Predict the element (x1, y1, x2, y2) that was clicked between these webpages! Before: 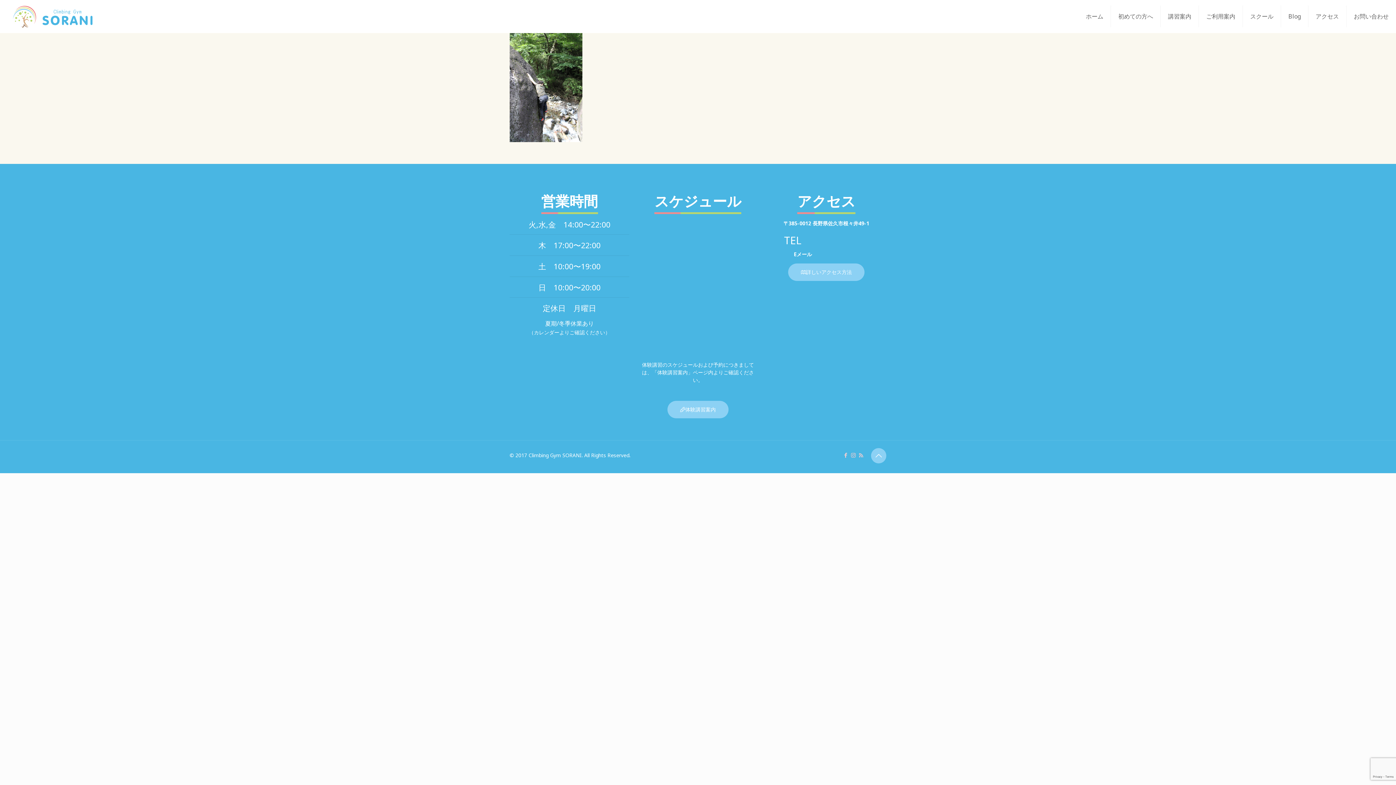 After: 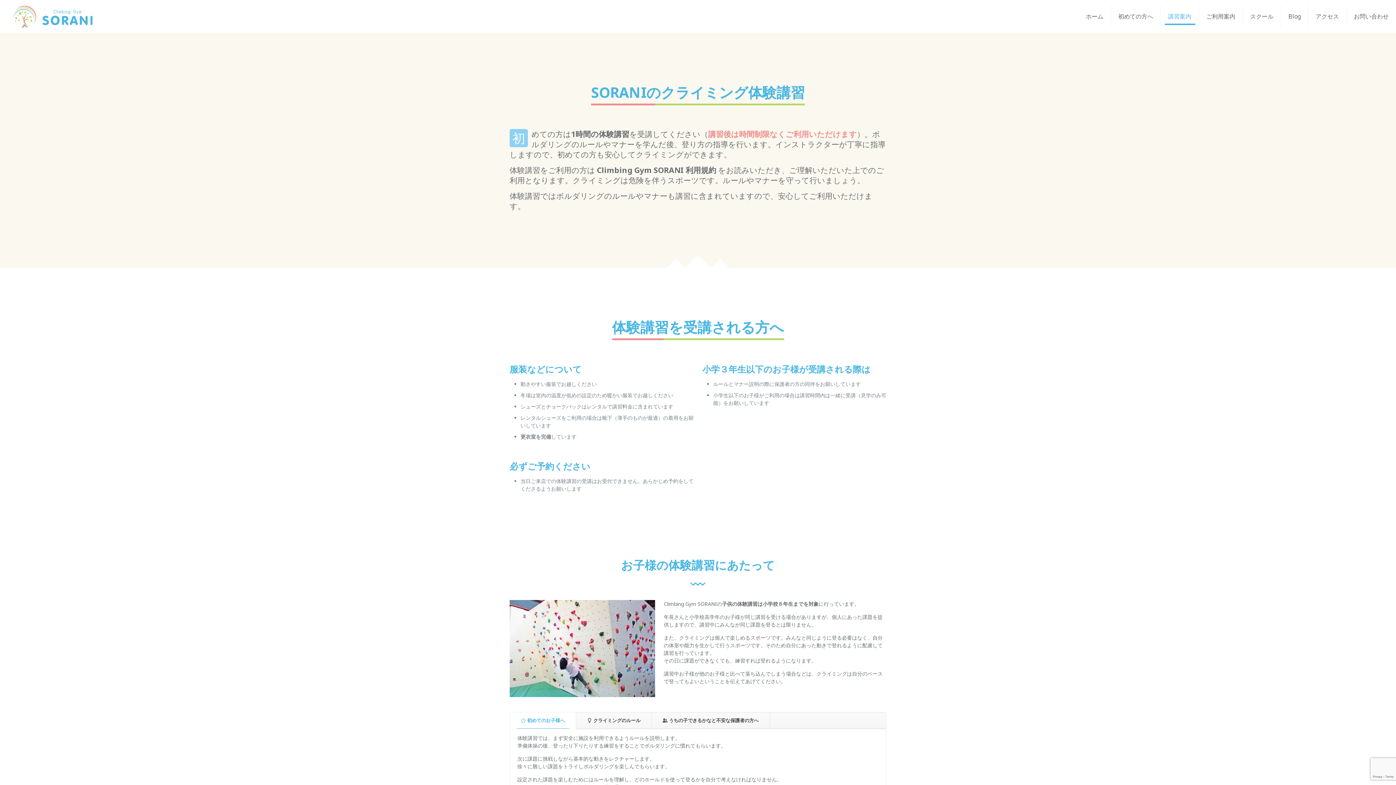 Action: label: 講習案内 bbox: (1161, 0, 1199, 32)